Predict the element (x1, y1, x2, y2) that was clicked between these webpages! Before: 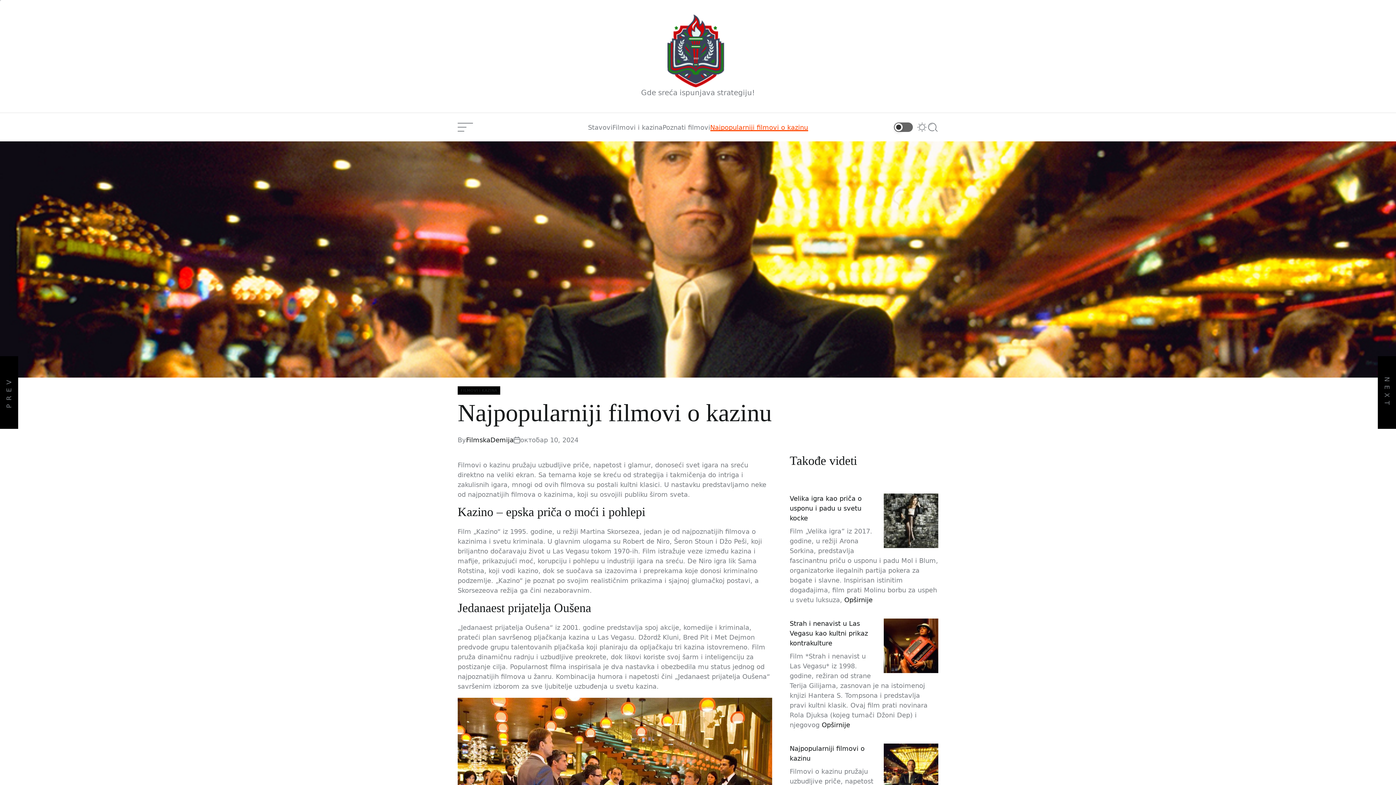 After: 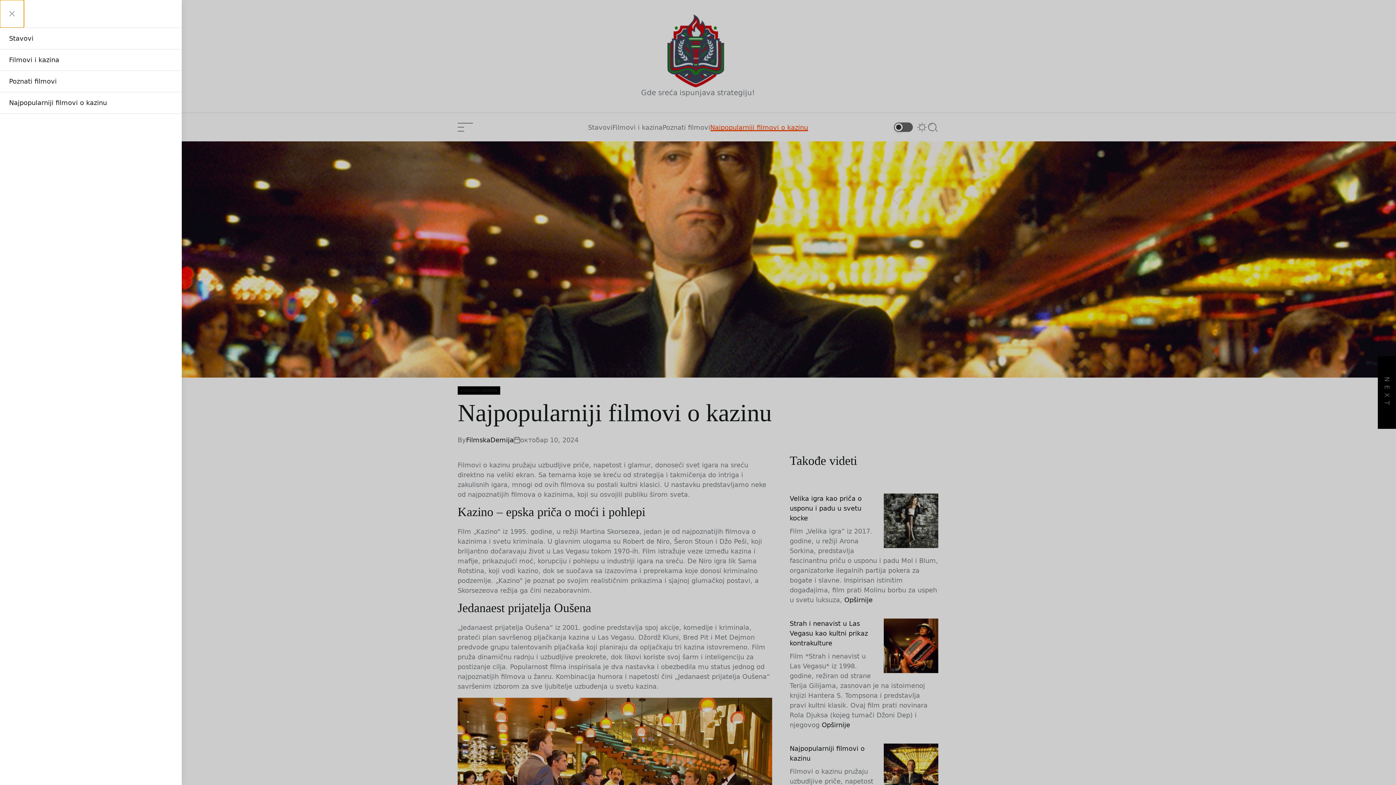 Action: bbox: (457, 122, 473, 131) label: Menu